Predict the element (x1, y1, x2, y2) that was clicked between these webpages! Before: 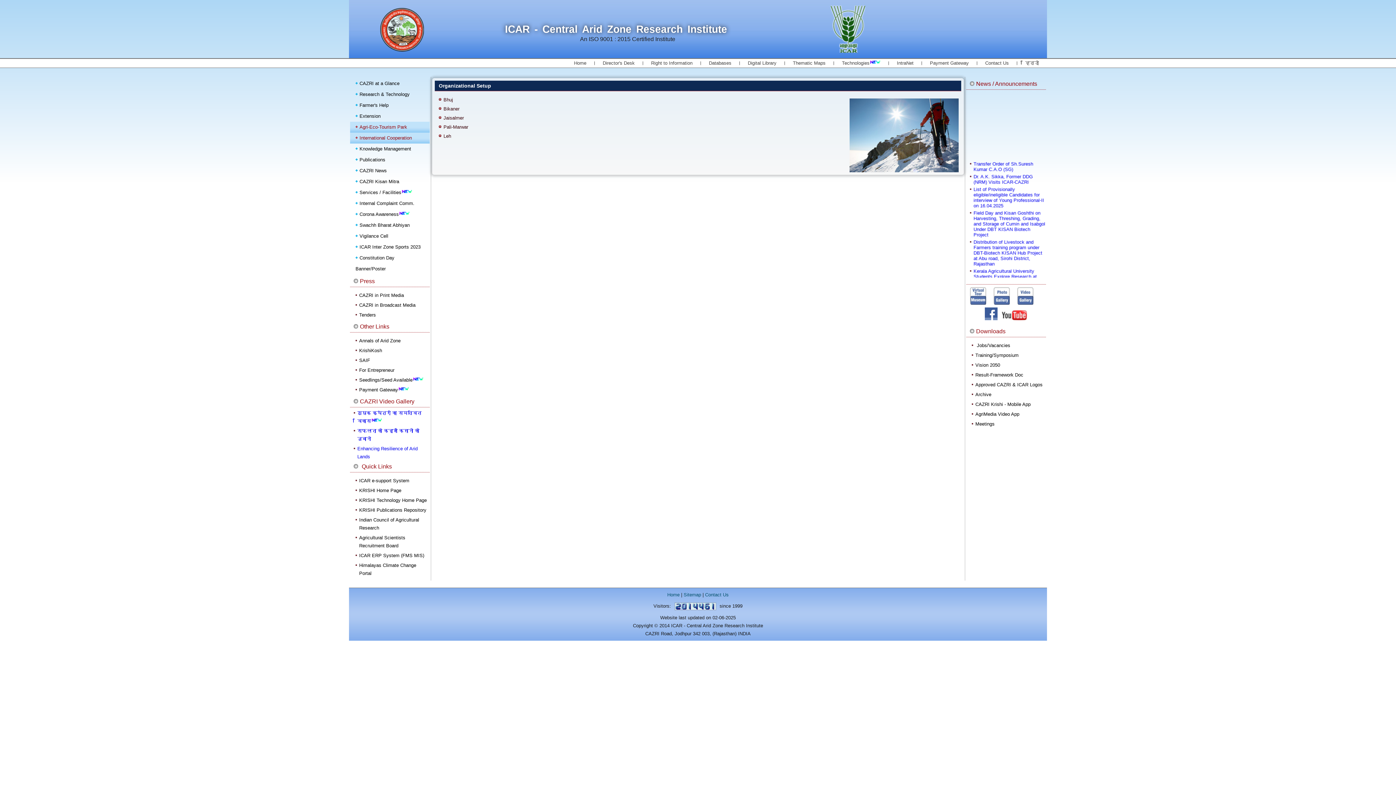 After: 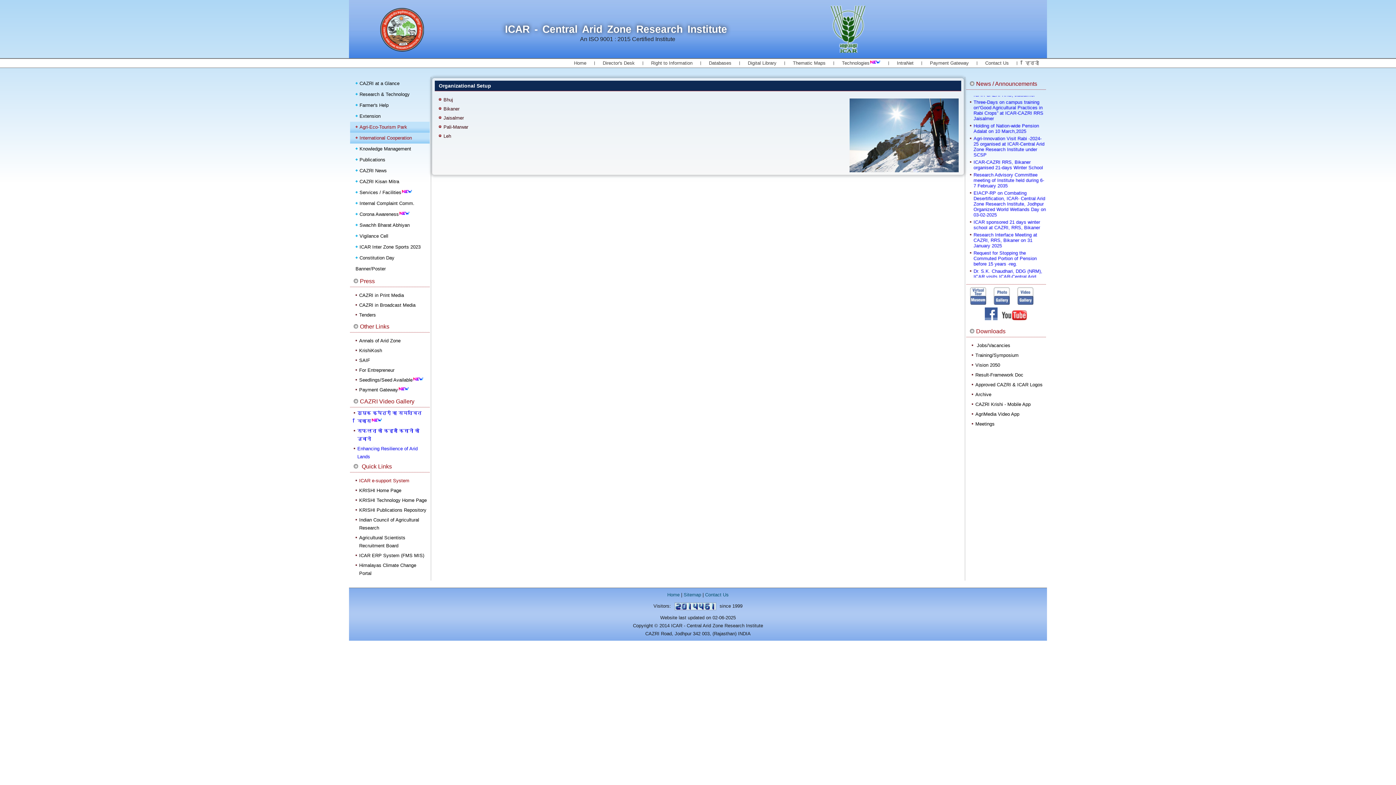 Action: label: ICAR e-support System bbox: (359, 478, 409, 483)